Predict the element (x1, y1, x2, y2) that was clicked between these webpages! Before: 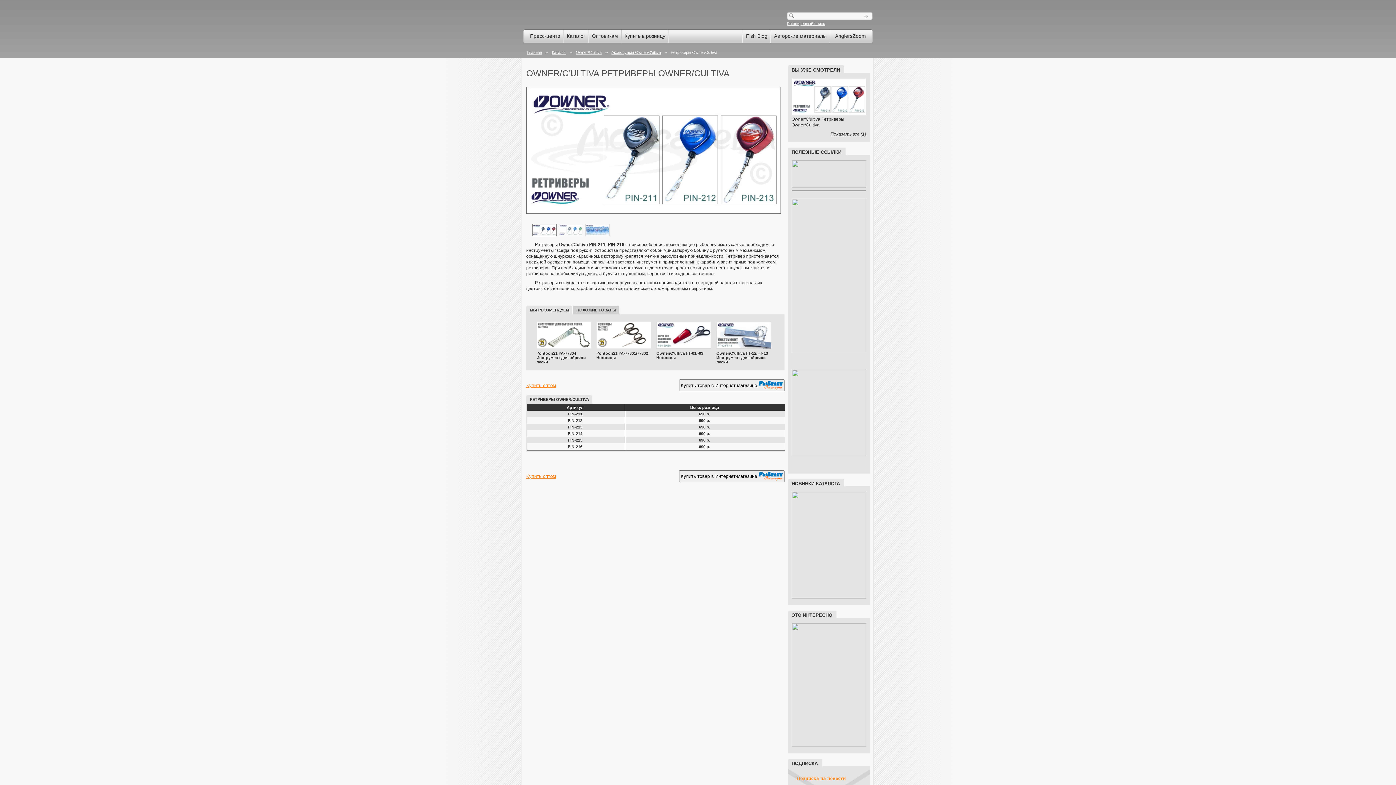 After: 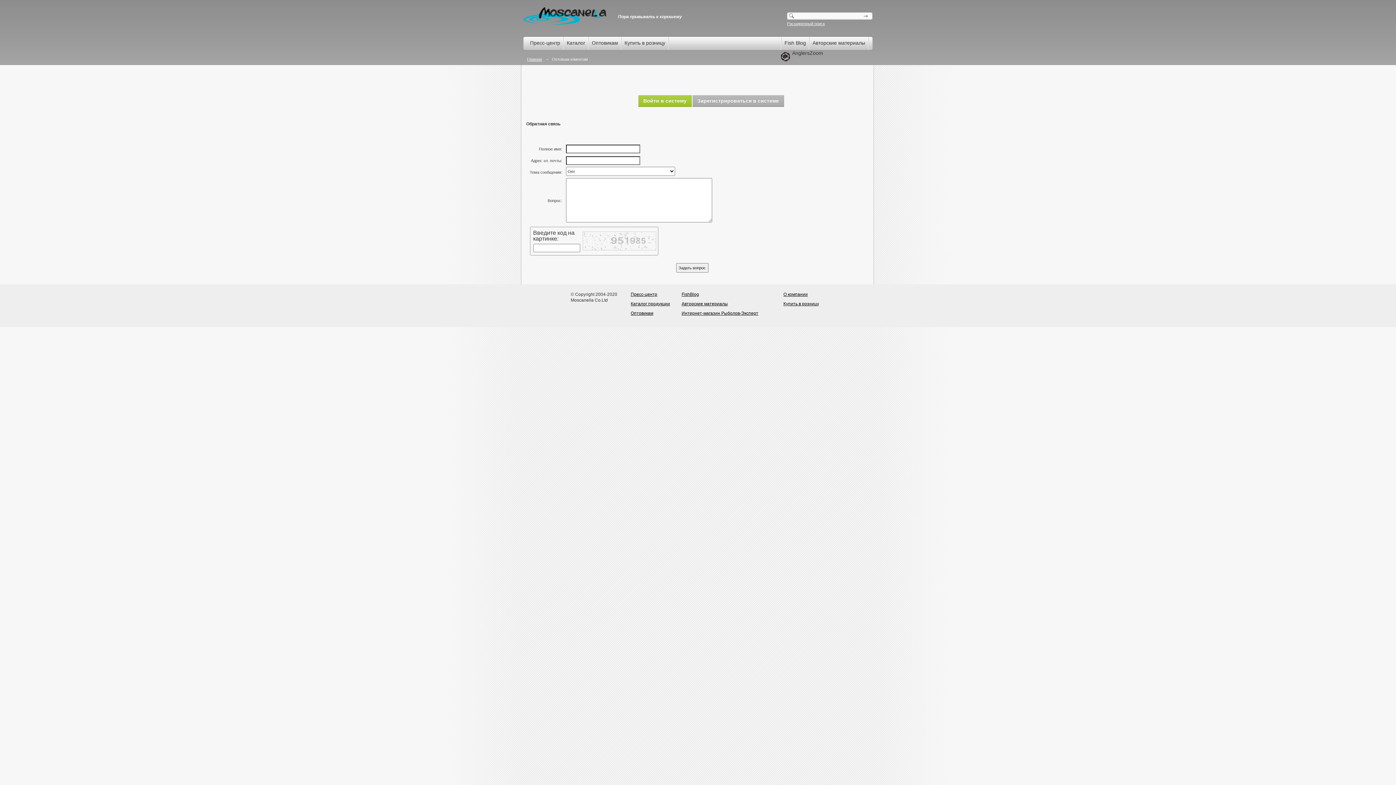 Action: label: Купить оптом bbox: (526, 473, 556, 479)